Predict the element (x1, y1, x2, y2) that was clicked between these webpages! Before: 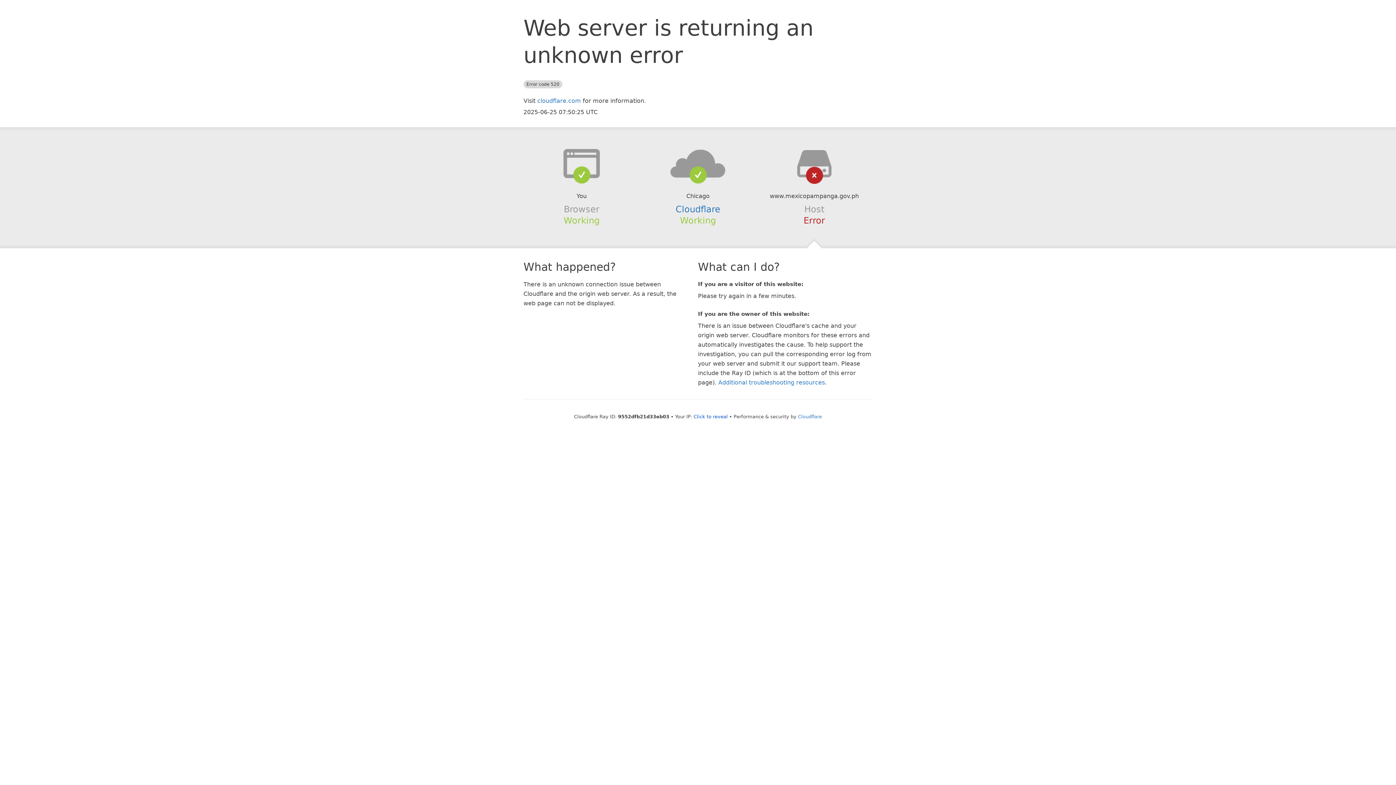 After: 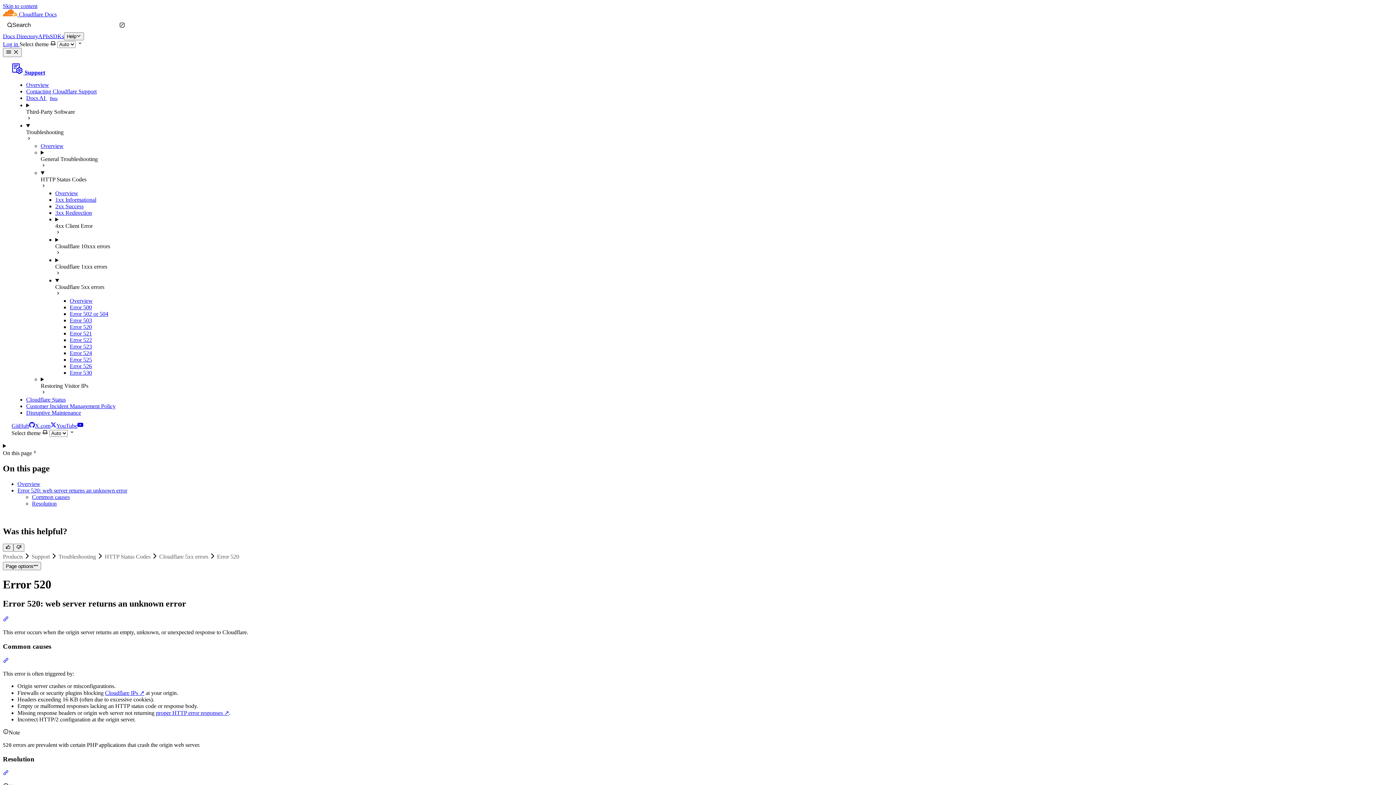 Action: label: Additional troubleshooting resources bbox: (718, 379, 825, 386)